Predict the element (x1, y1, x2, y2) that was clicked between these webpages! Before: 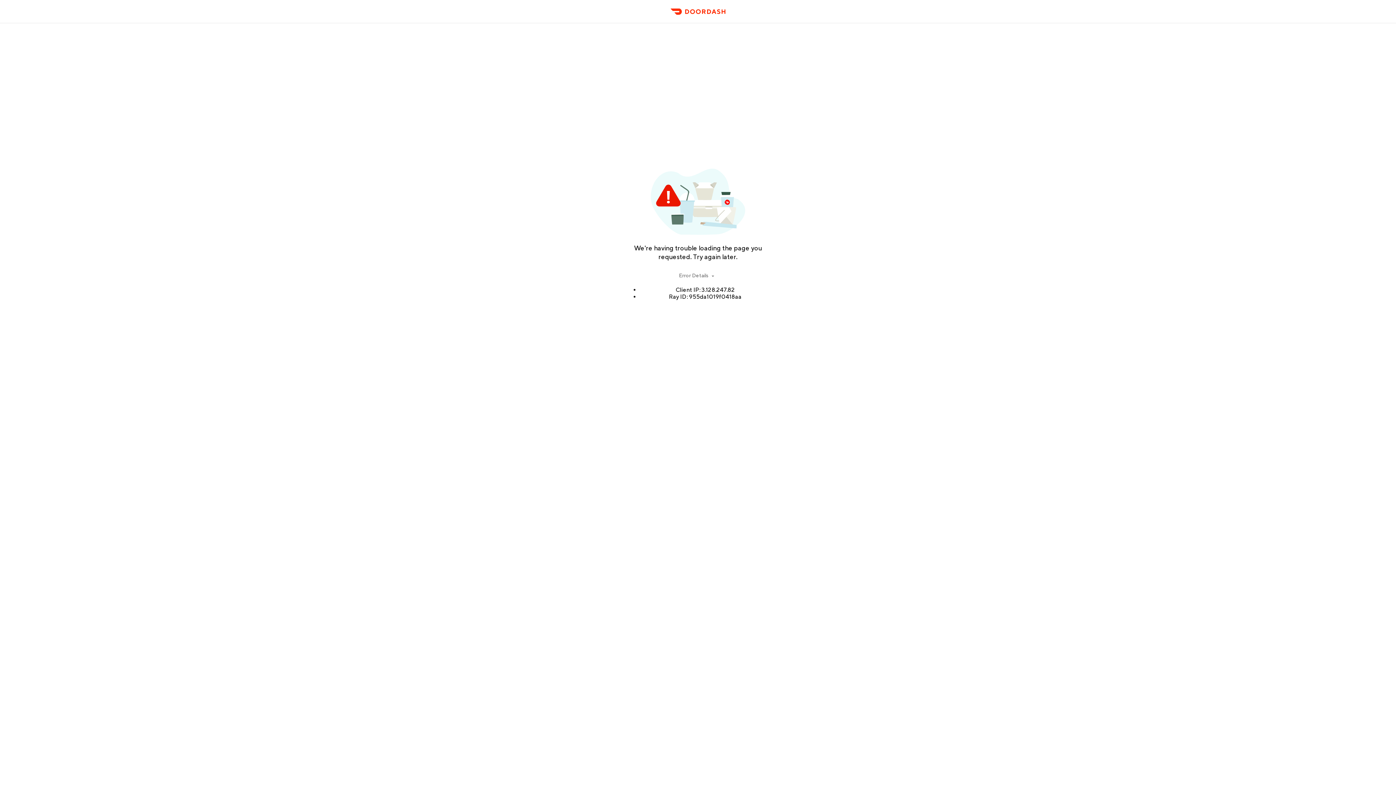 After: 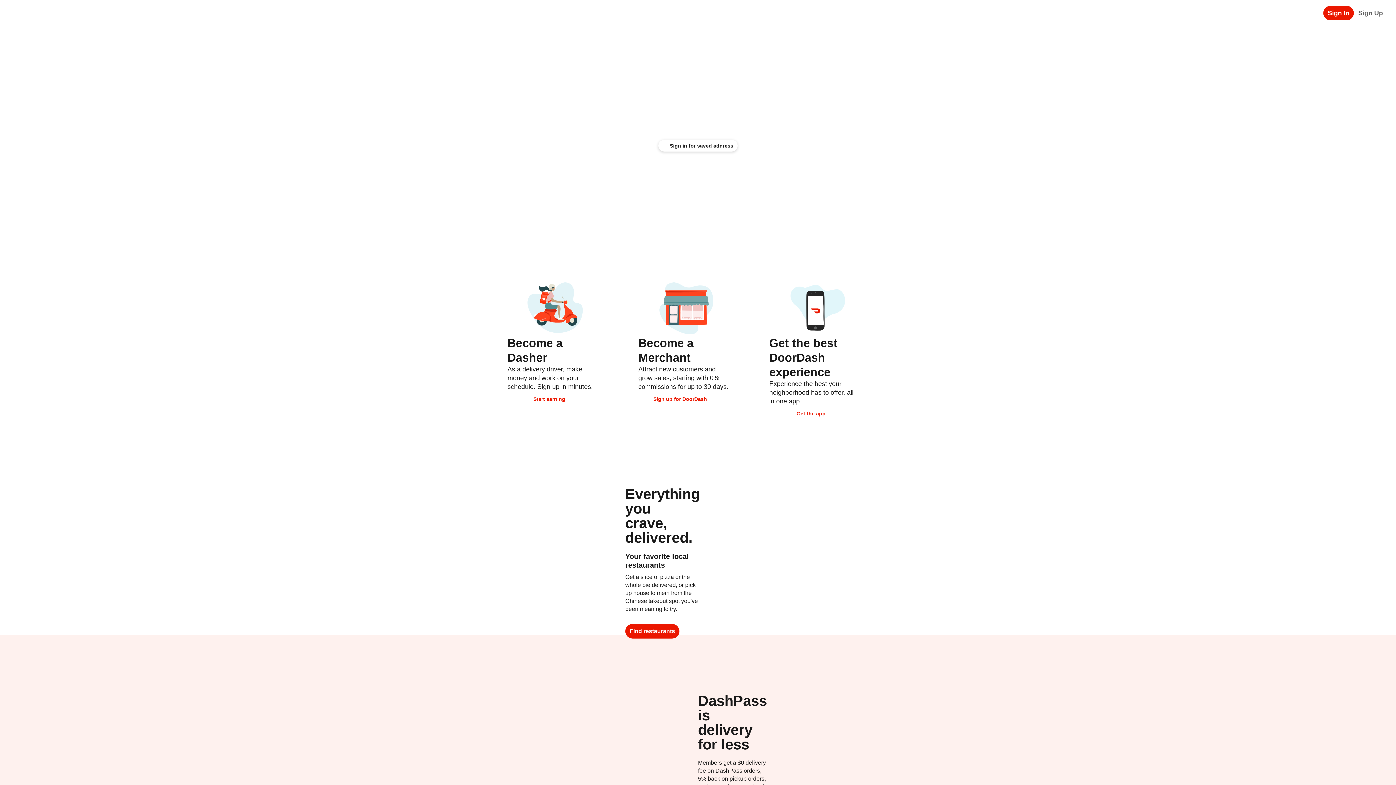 Action: bbox: (666, 11, 729, 23) label: DoorDash